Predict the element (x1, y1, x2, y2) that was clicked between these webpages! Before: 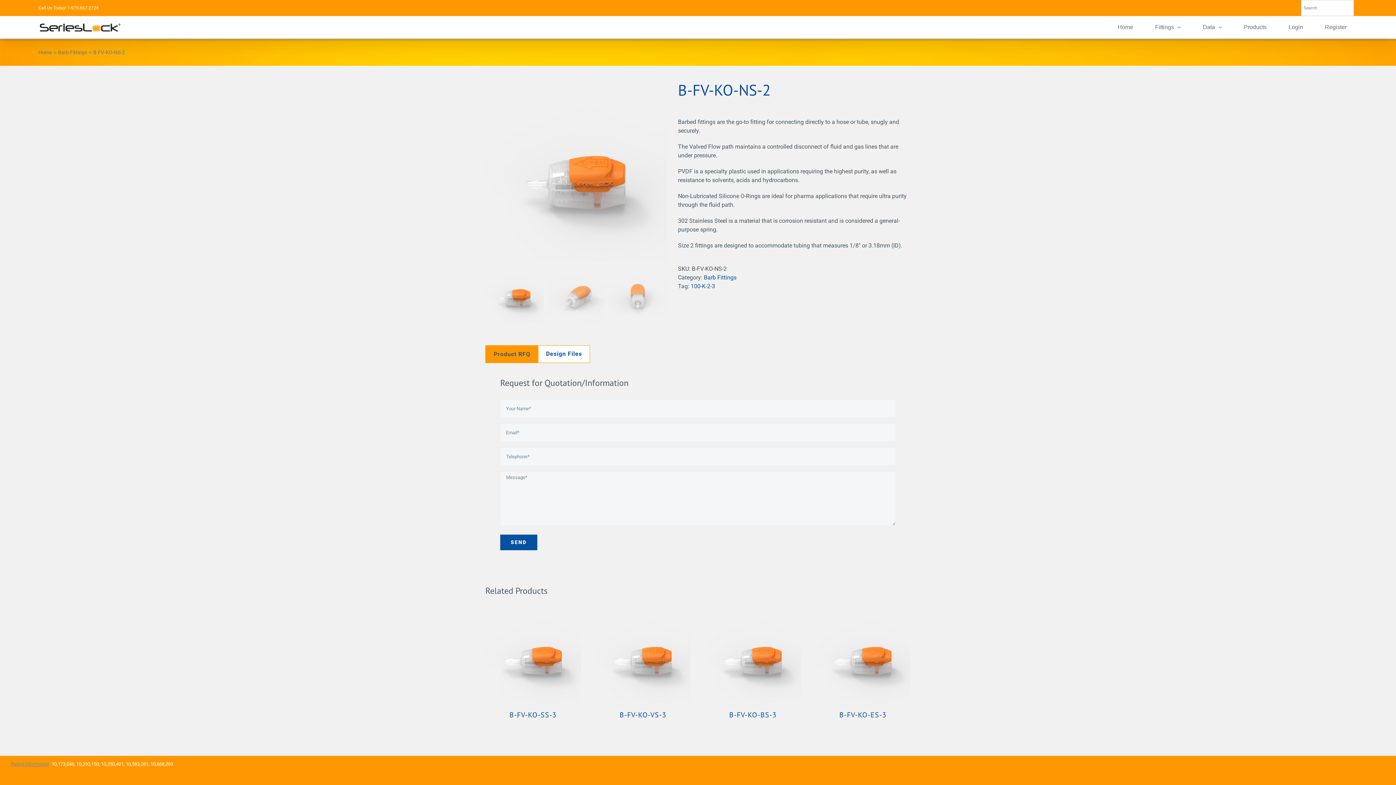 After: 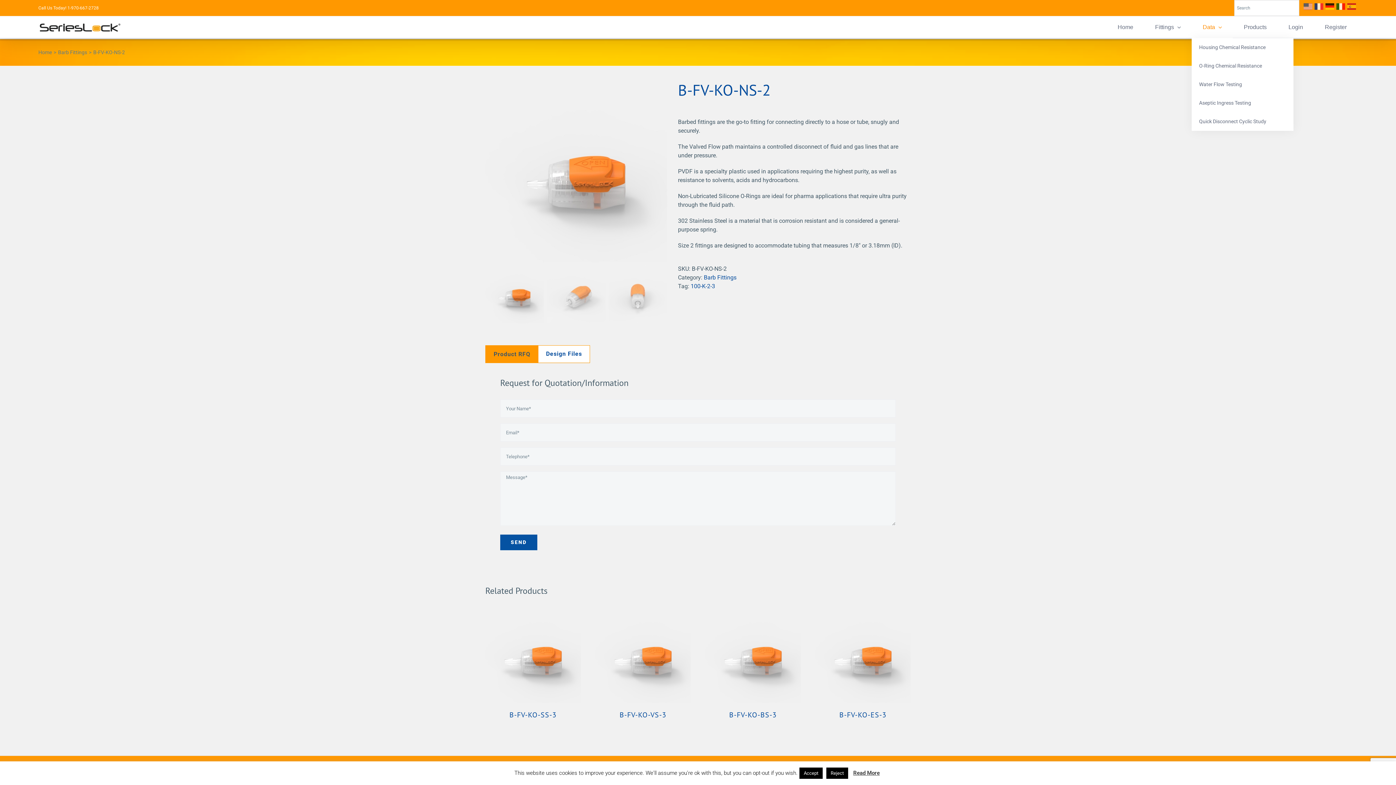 Action: label: Data bbox: (1192, 16, 1233, 38)